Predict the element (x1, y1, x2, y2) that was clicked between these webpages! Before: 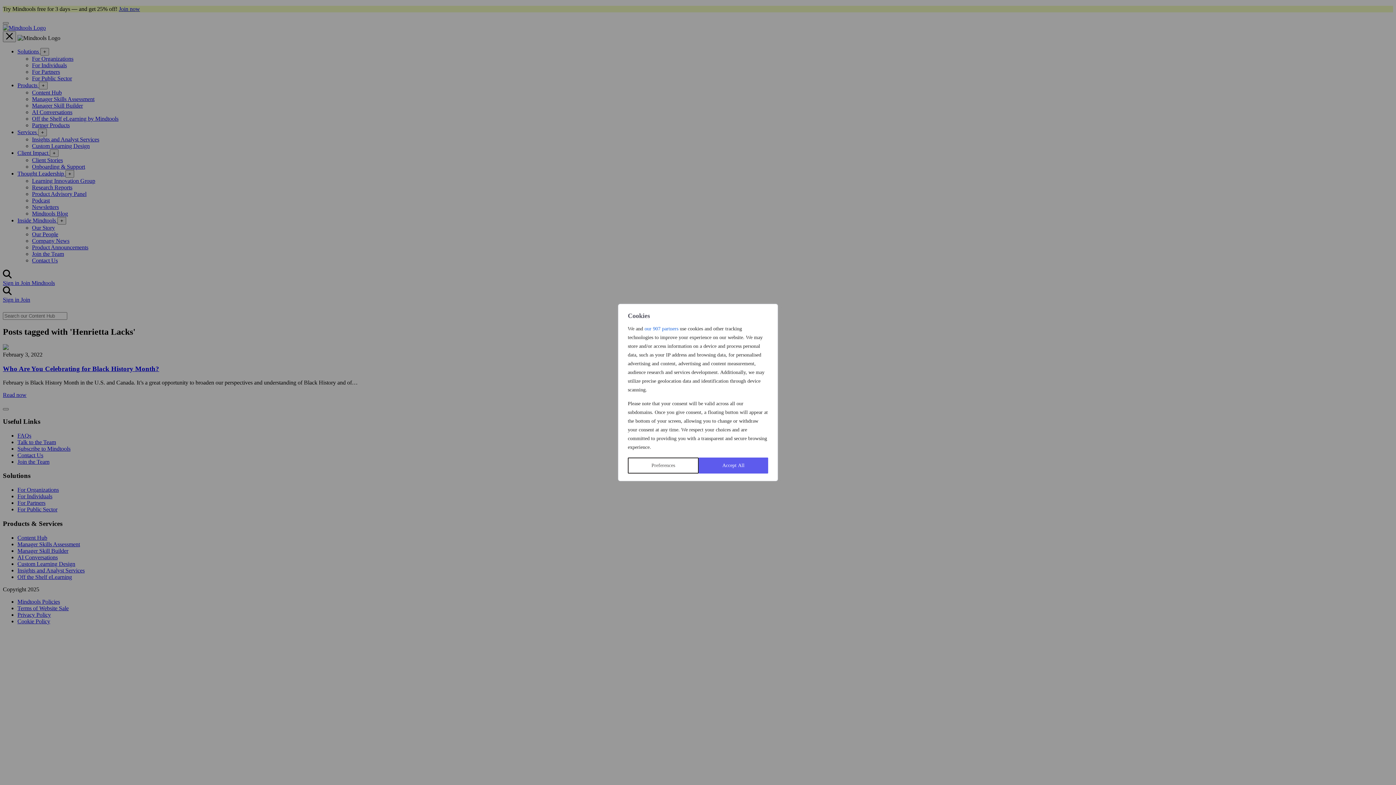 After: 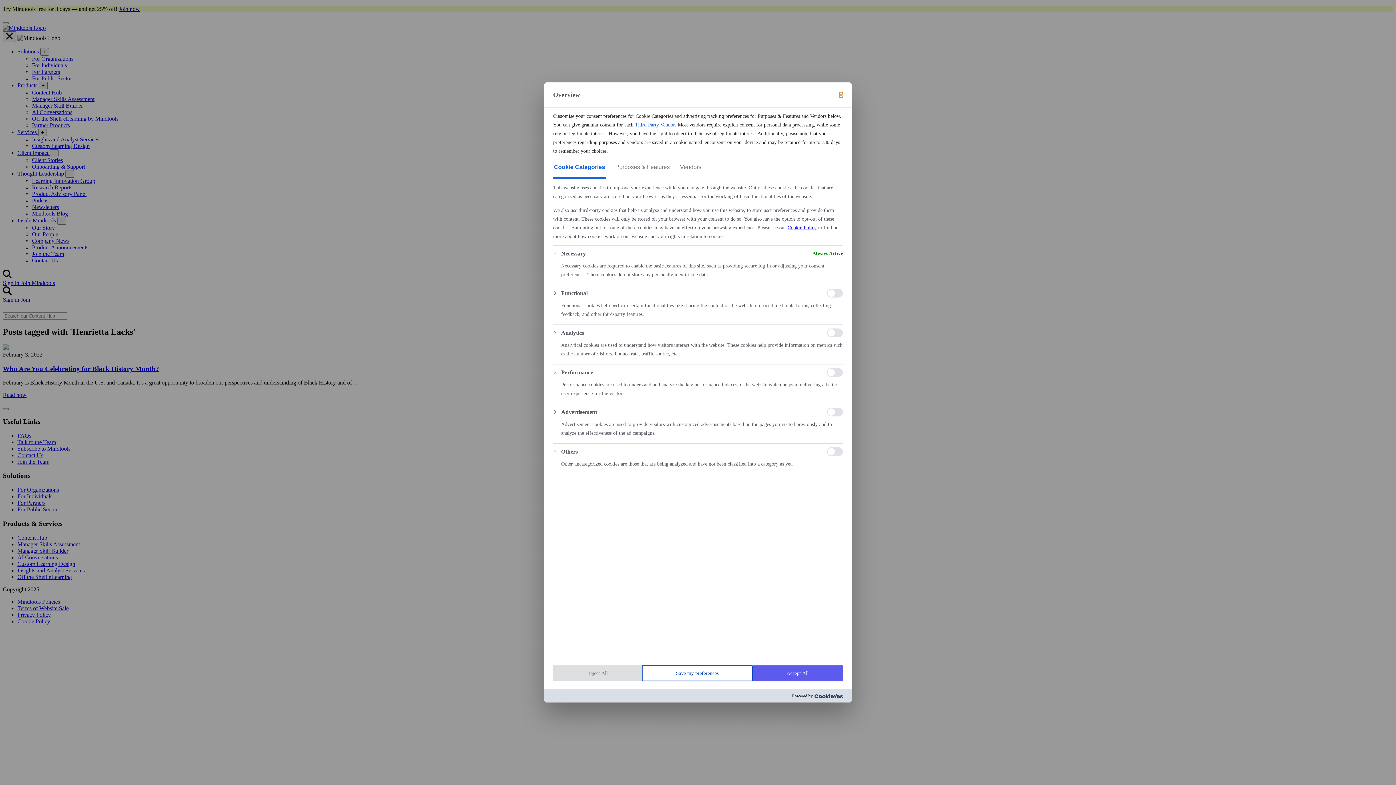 Action: bbox: (628, 457, 698, 473) label: Preferences